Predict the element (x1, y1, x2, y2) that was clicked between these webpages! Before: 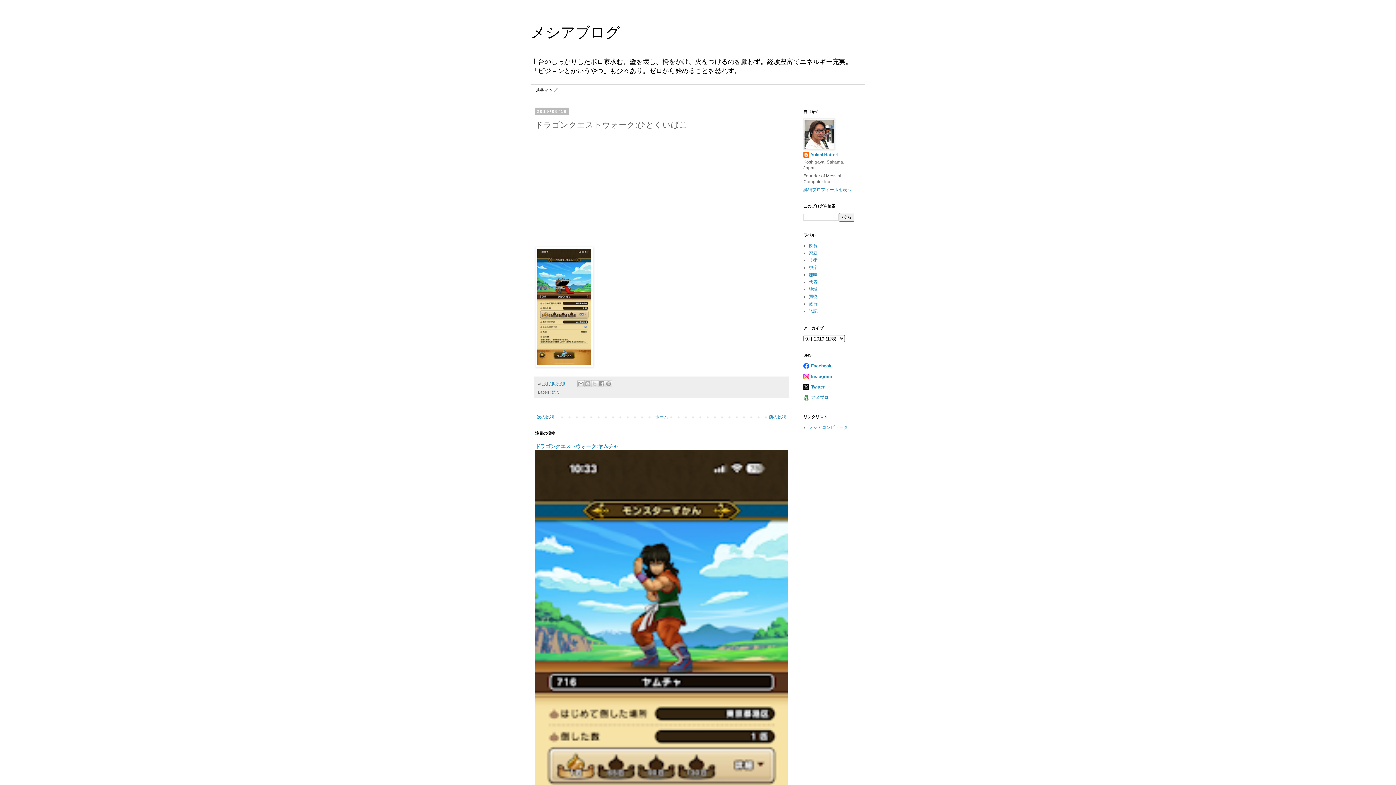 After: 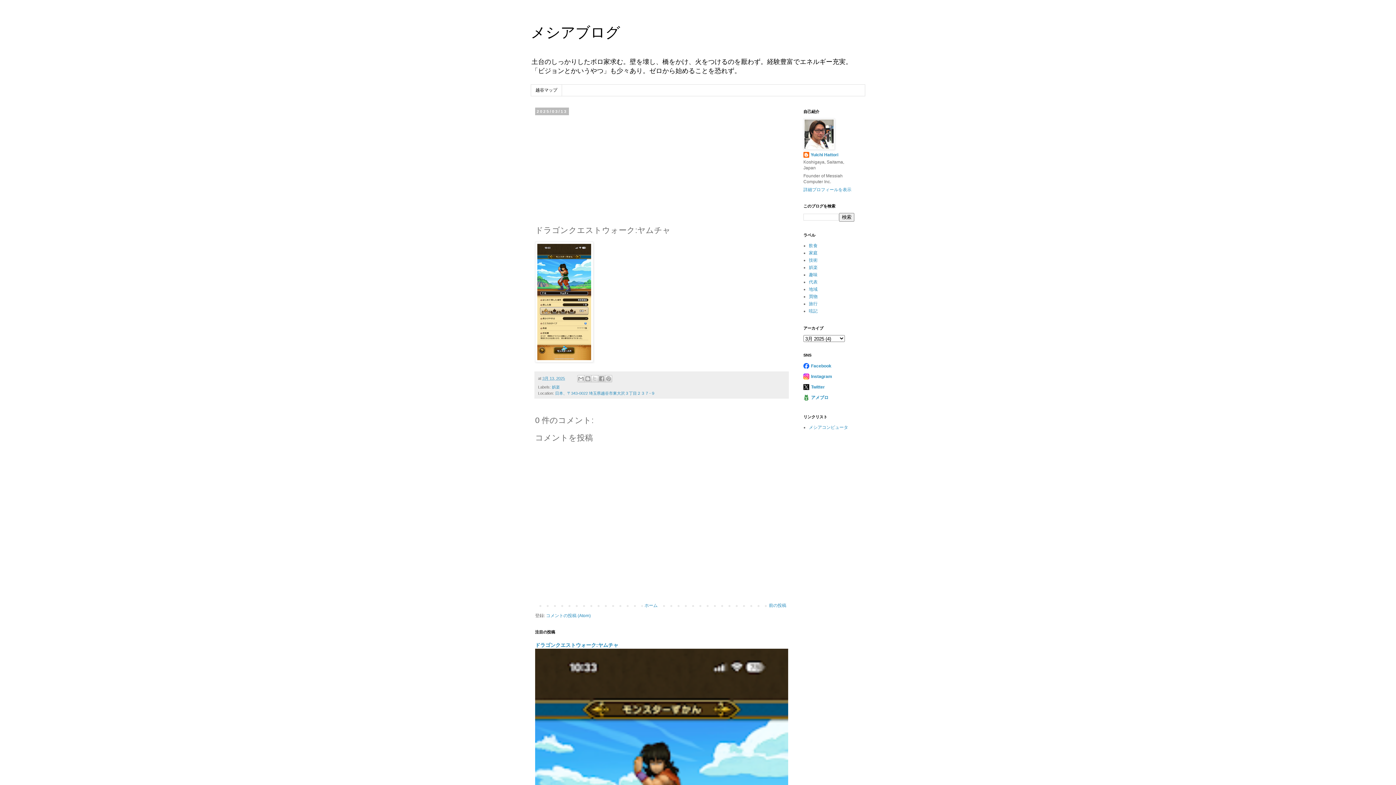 Action: label: ドラゴンクエストウォーク:ヤムチャ bbox: (535, 443, 618, 449)